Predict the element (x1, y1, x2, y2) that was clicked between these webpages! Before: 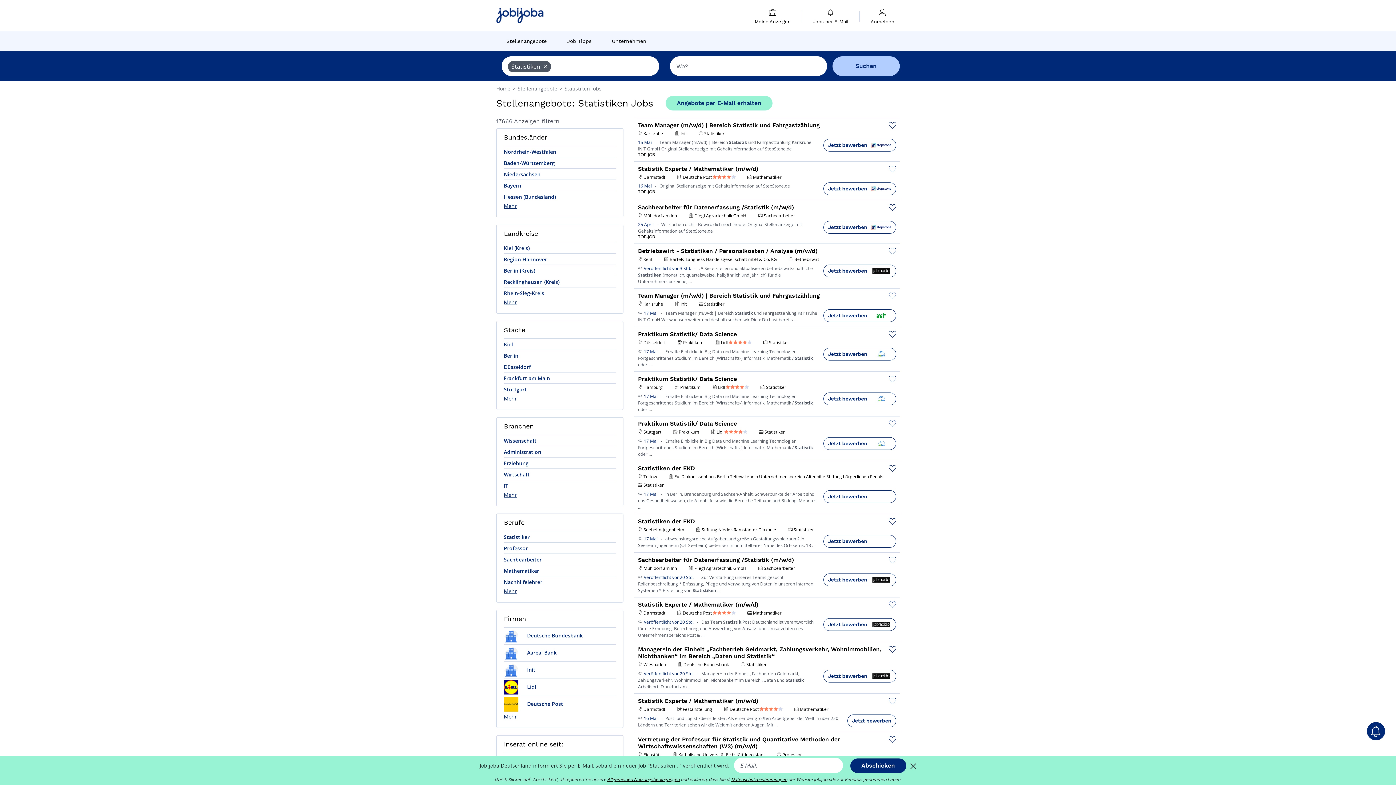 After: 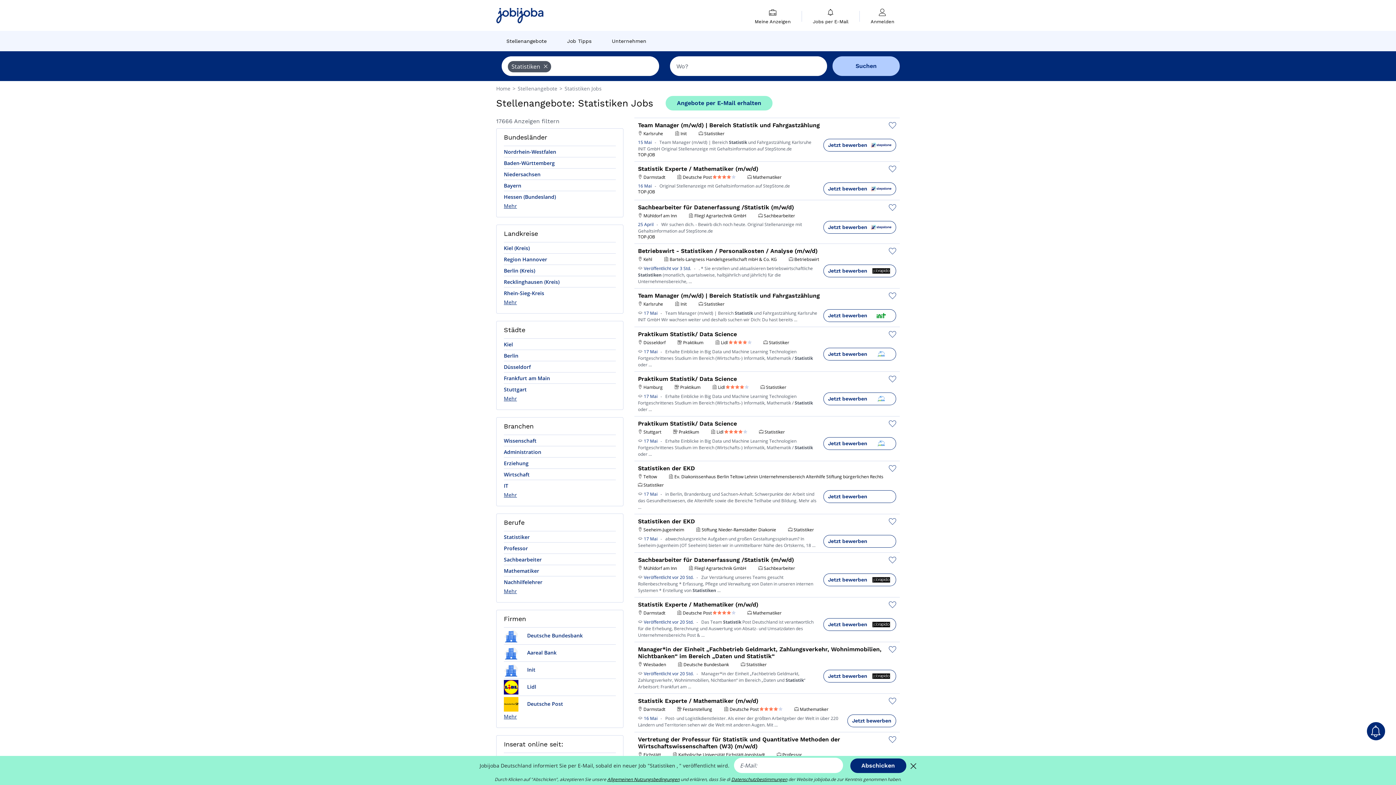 Action: label: Statistiken Jobs bbox: (564, 85, 601, 92)